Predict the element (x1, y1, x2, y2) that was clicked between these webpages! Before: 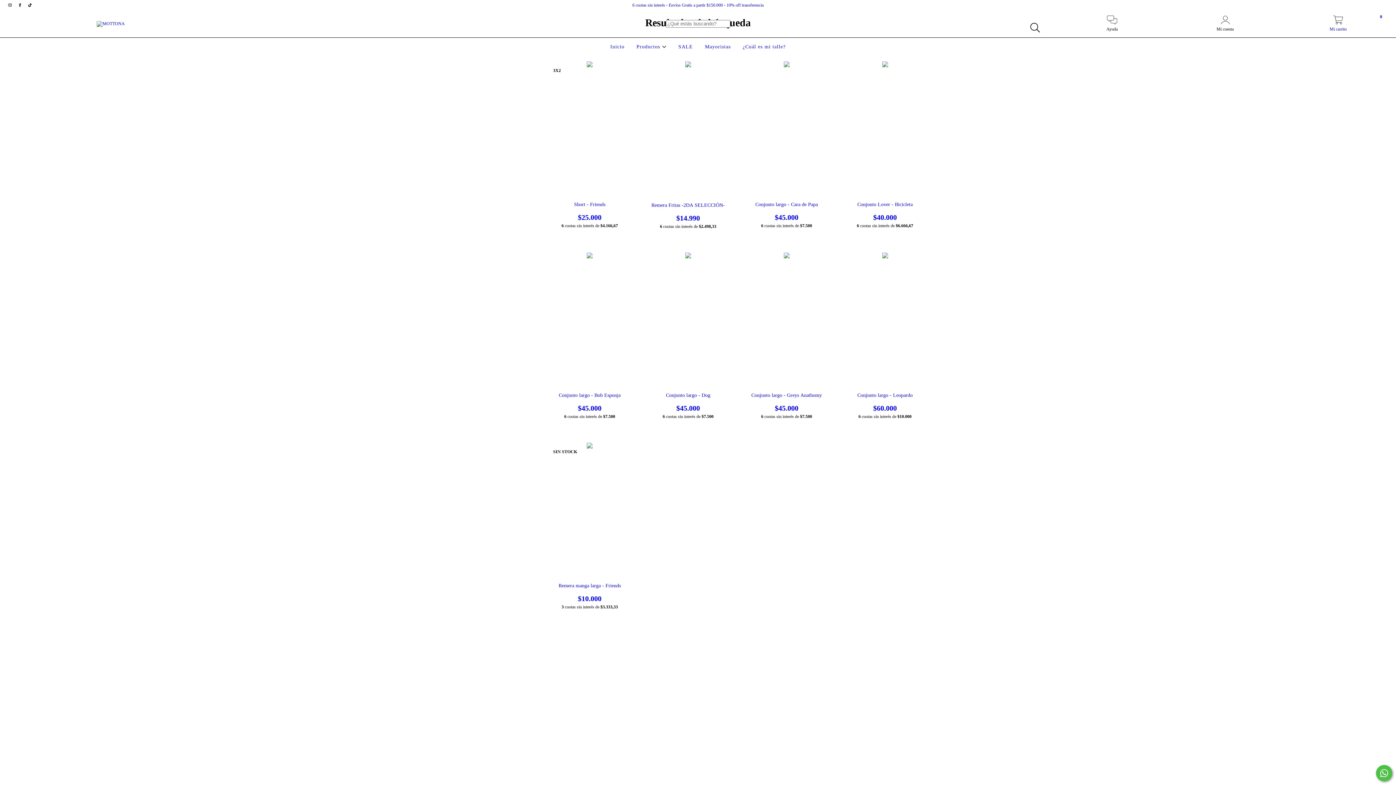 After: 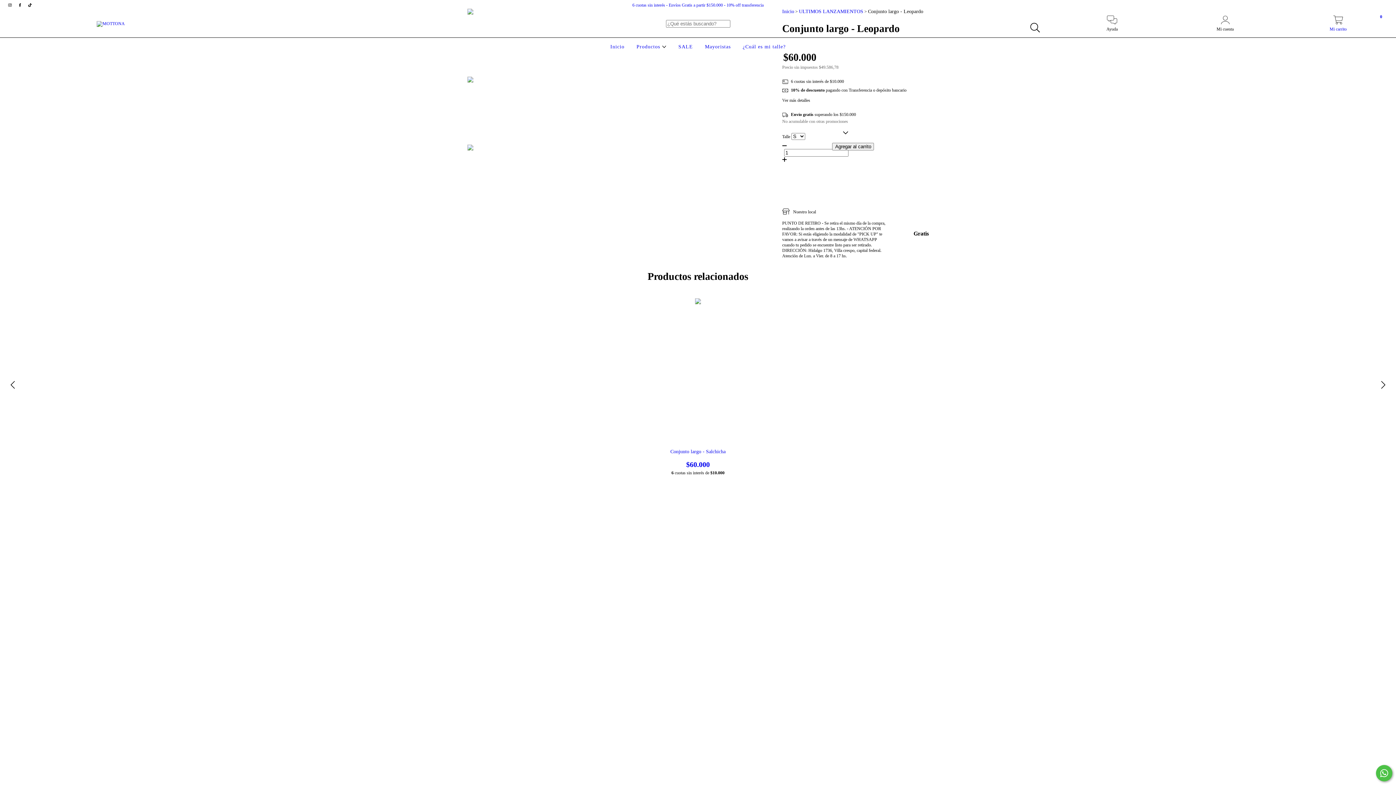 Action: bbox: (847, 392, 923, 412) label: Conjunto largo - Leopardo